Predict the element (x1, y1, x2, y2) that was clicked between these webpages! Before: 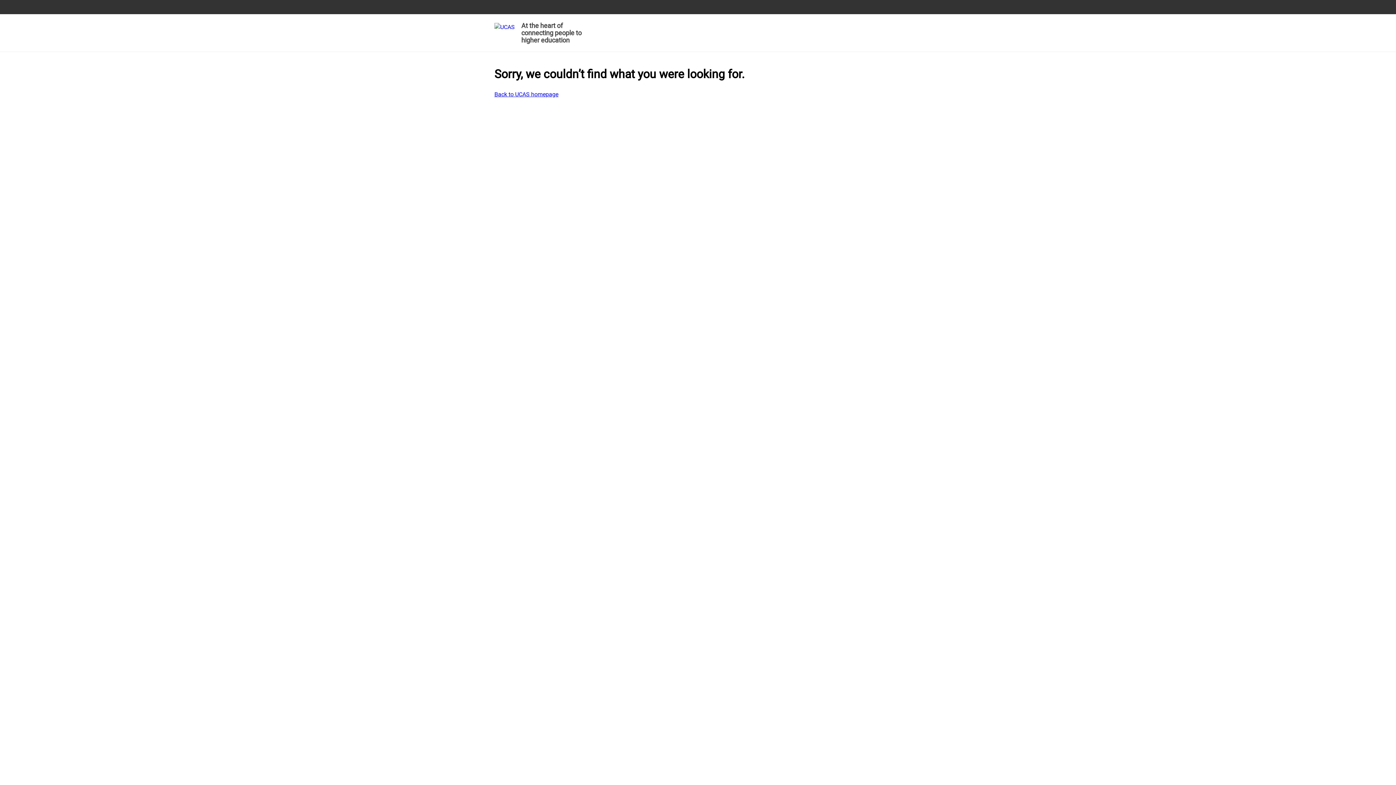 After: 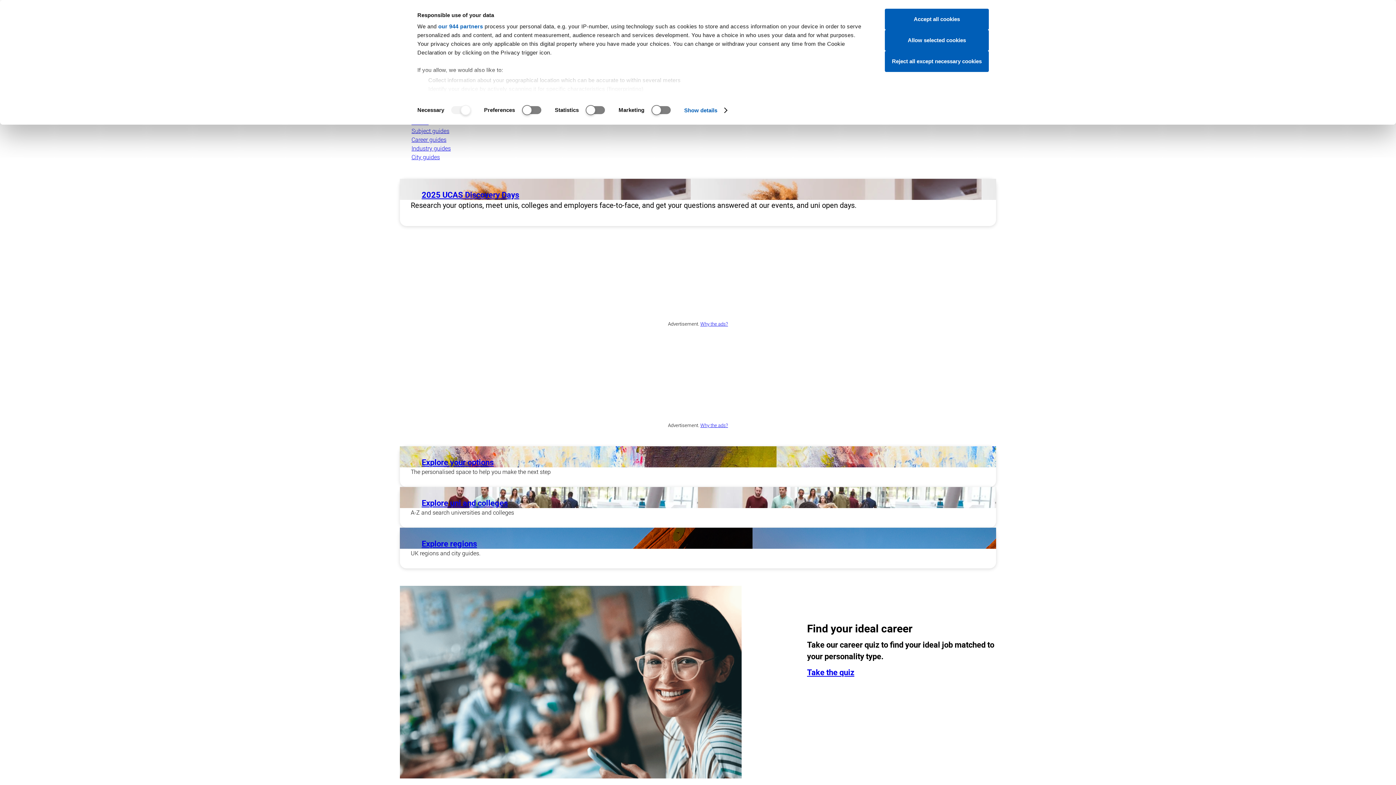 Action: bbox: (494, 19, 585, 48) label: At the heart of connecting people to higher education